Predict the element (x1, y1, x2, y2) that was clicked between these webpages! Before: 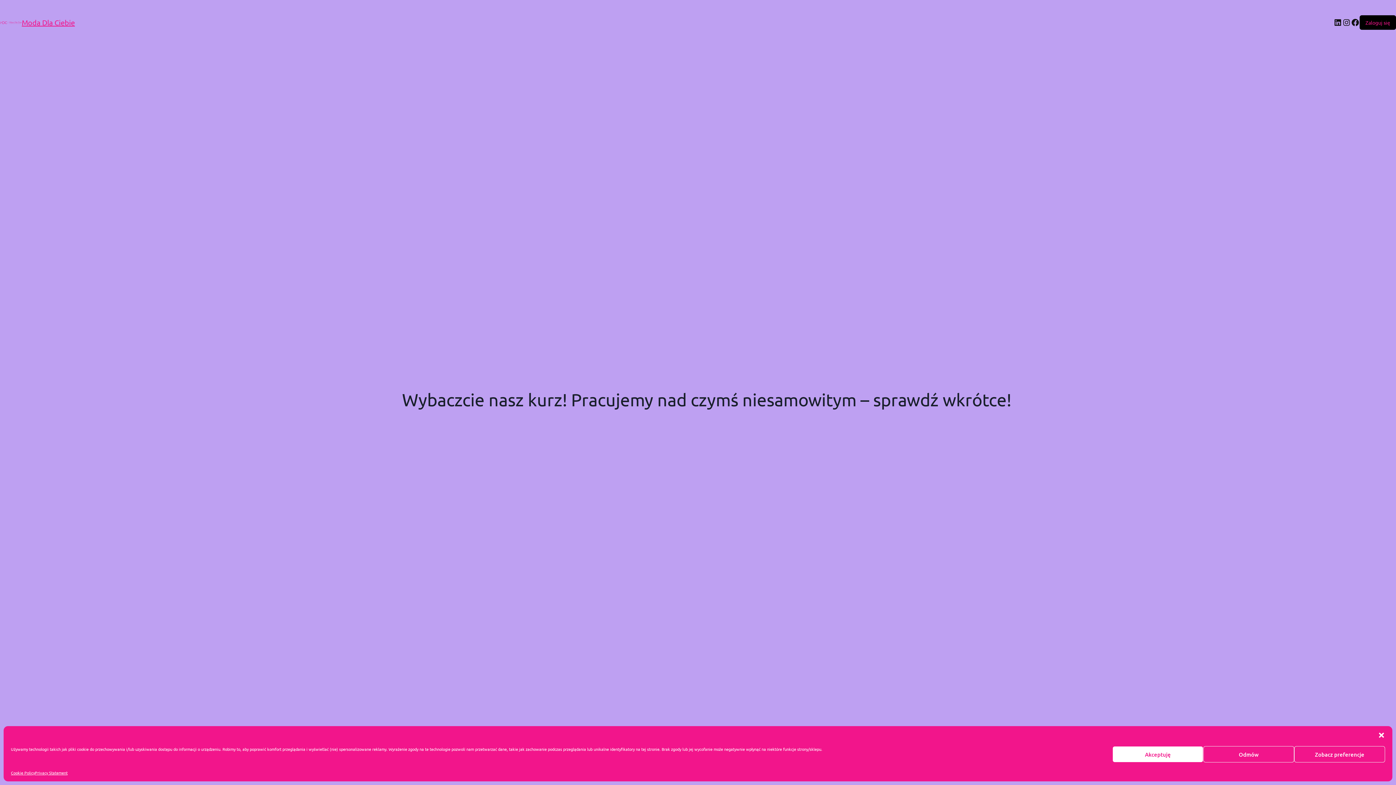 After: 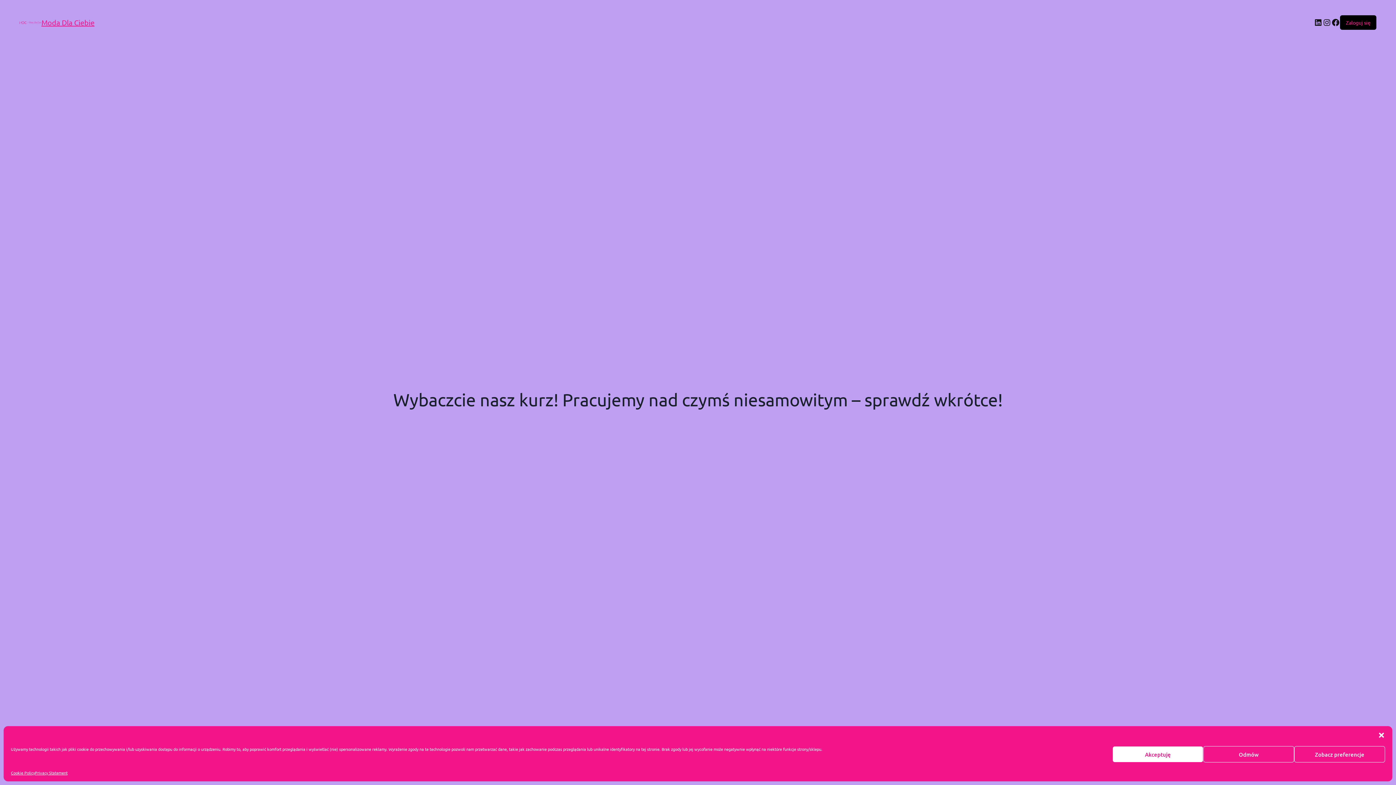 Action: bbox: (10, 770, 34, 776) label: Cookie Policy